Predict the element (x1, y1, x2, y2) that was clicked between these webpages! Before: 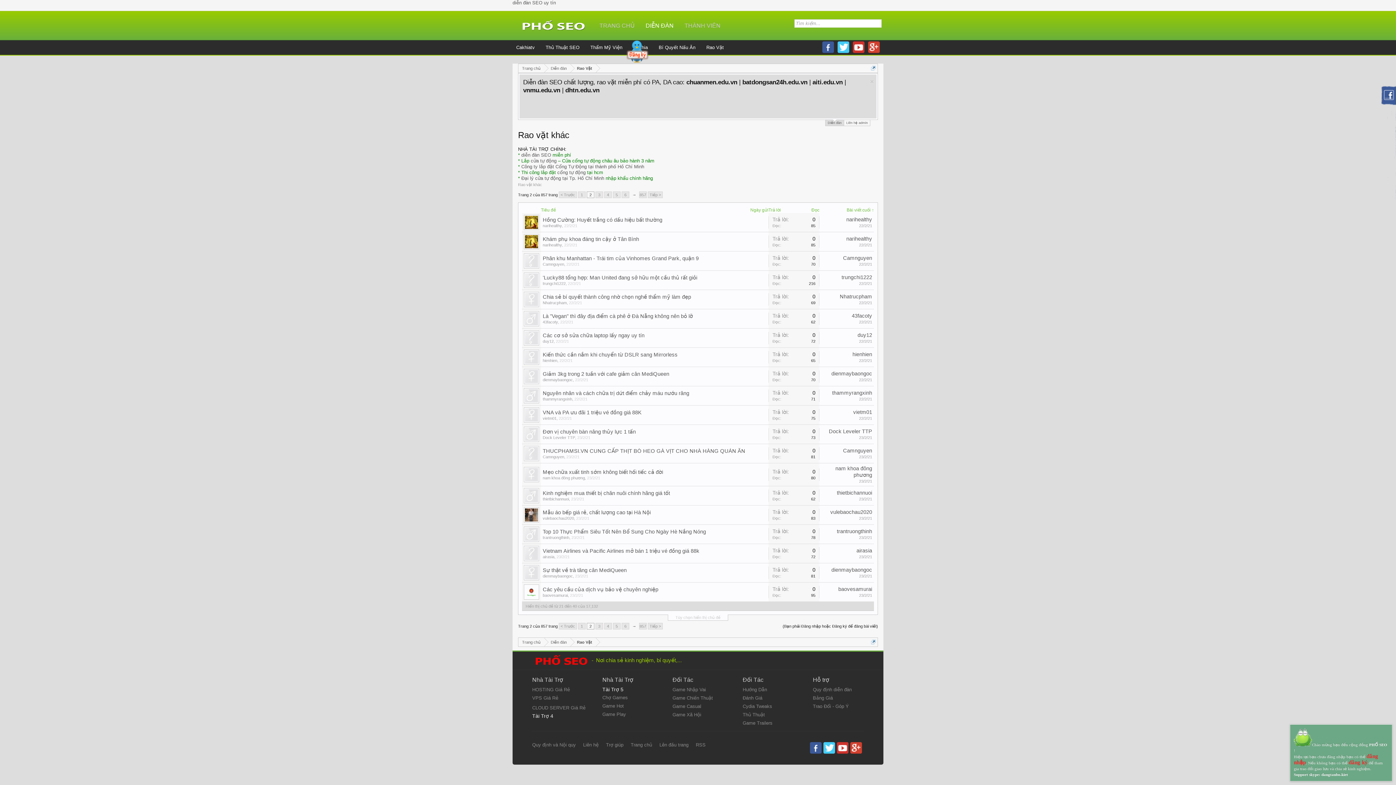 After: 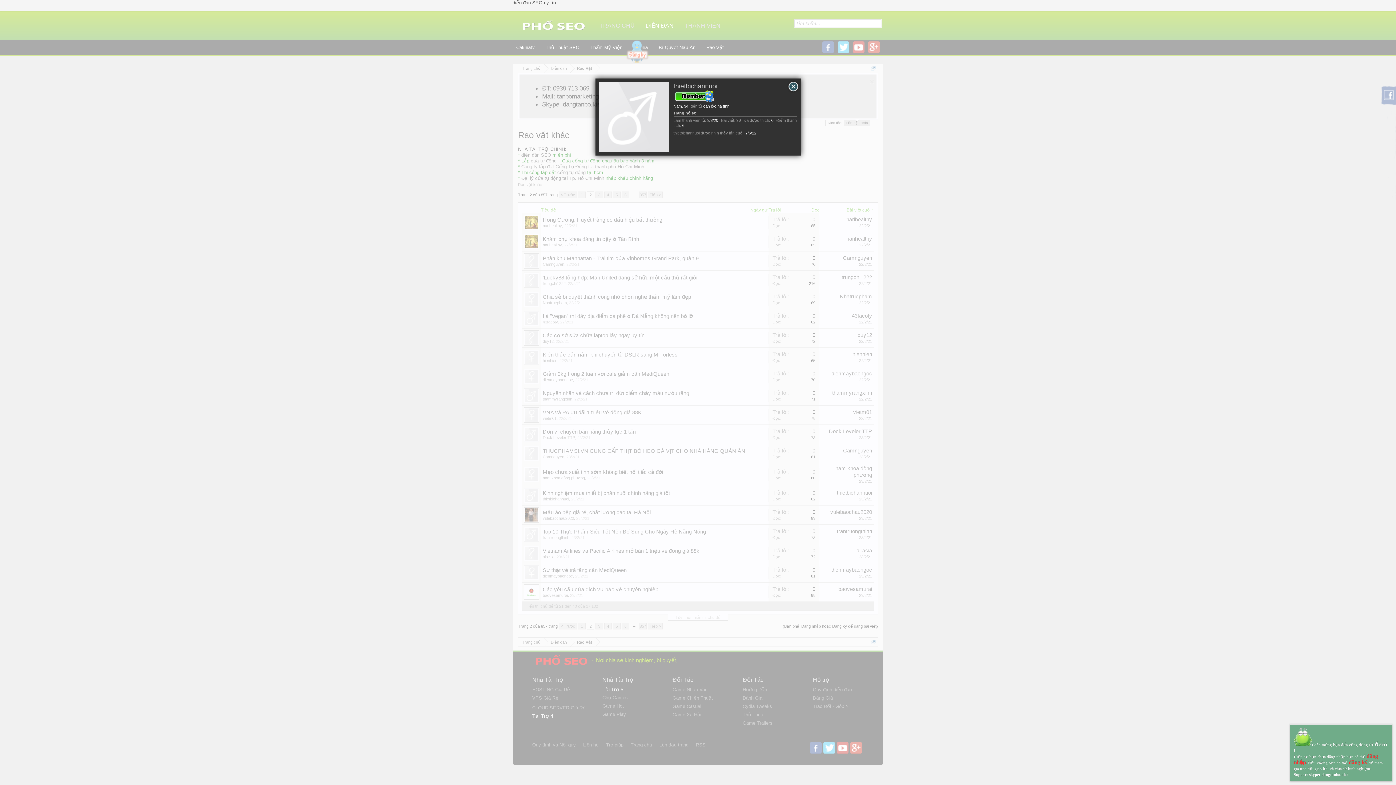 Action: bbox: (522, 486, 541, 505)